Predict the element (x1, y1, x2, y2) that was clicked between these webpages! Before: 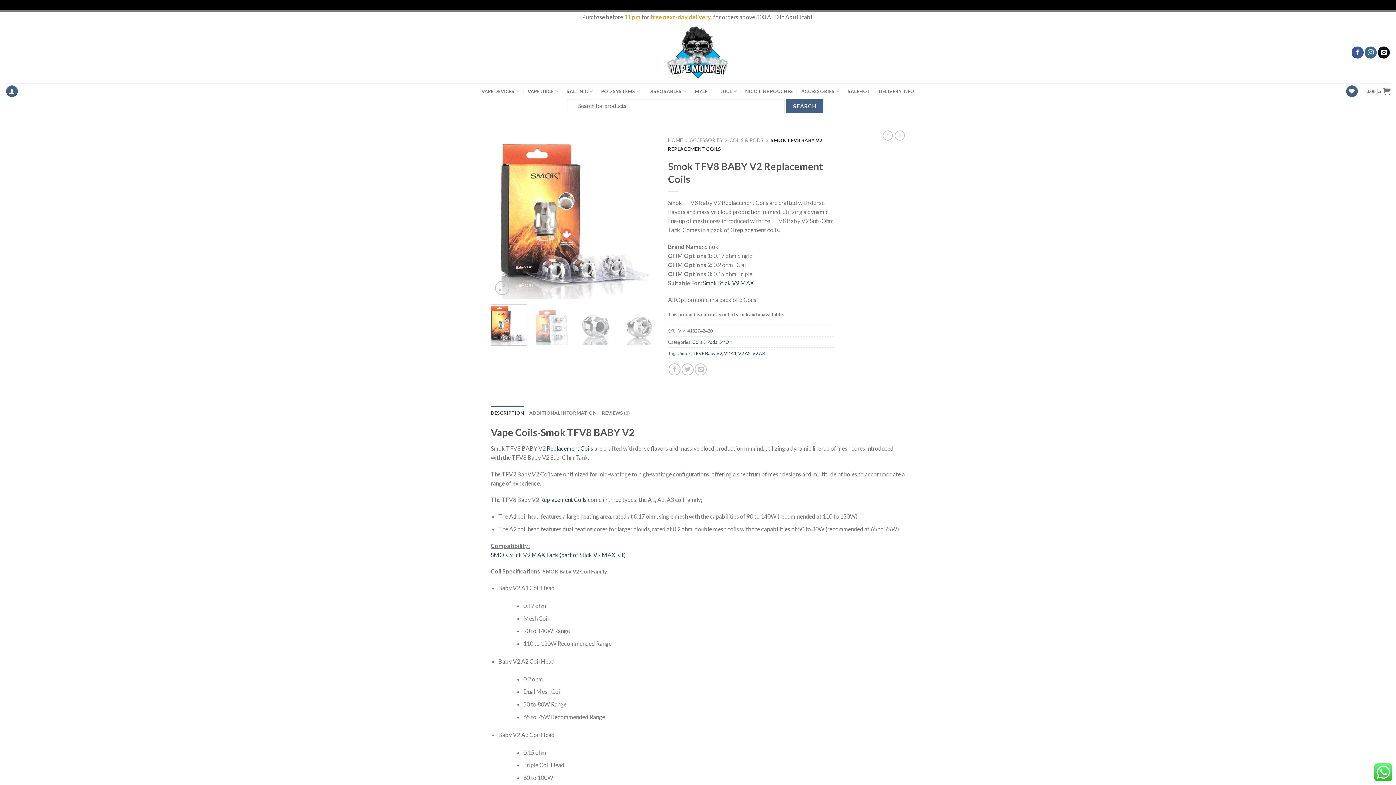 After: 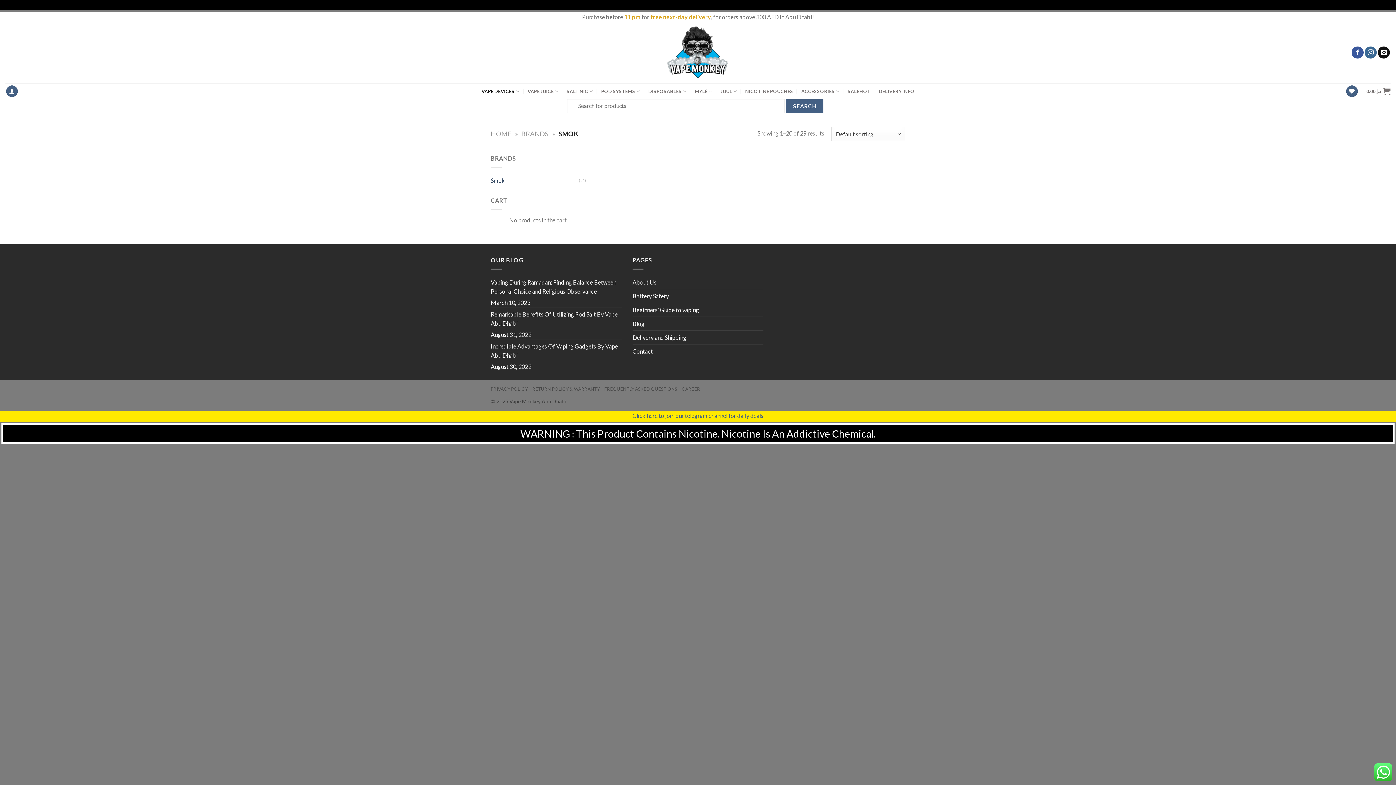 Action: bbox: (719, 339, 732, 345) label: SMOK